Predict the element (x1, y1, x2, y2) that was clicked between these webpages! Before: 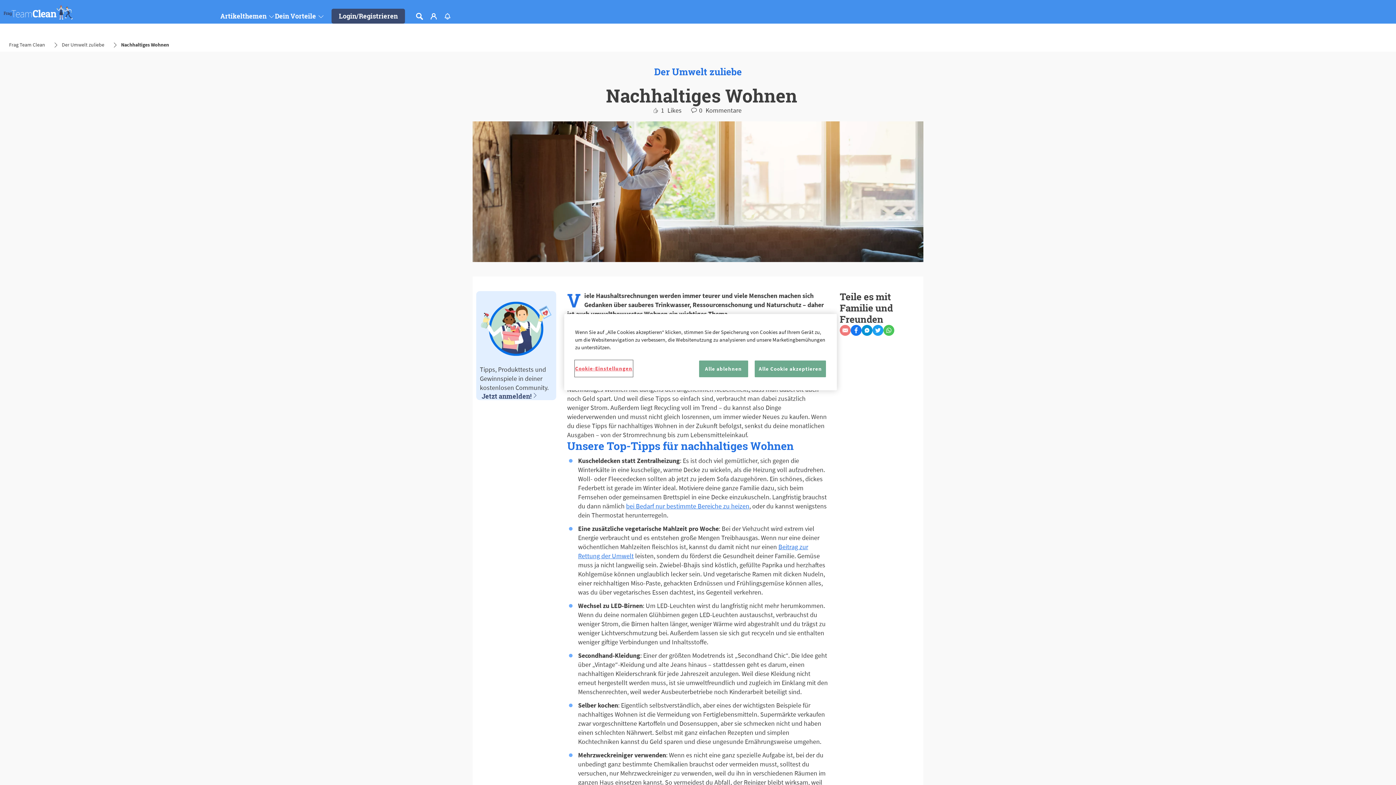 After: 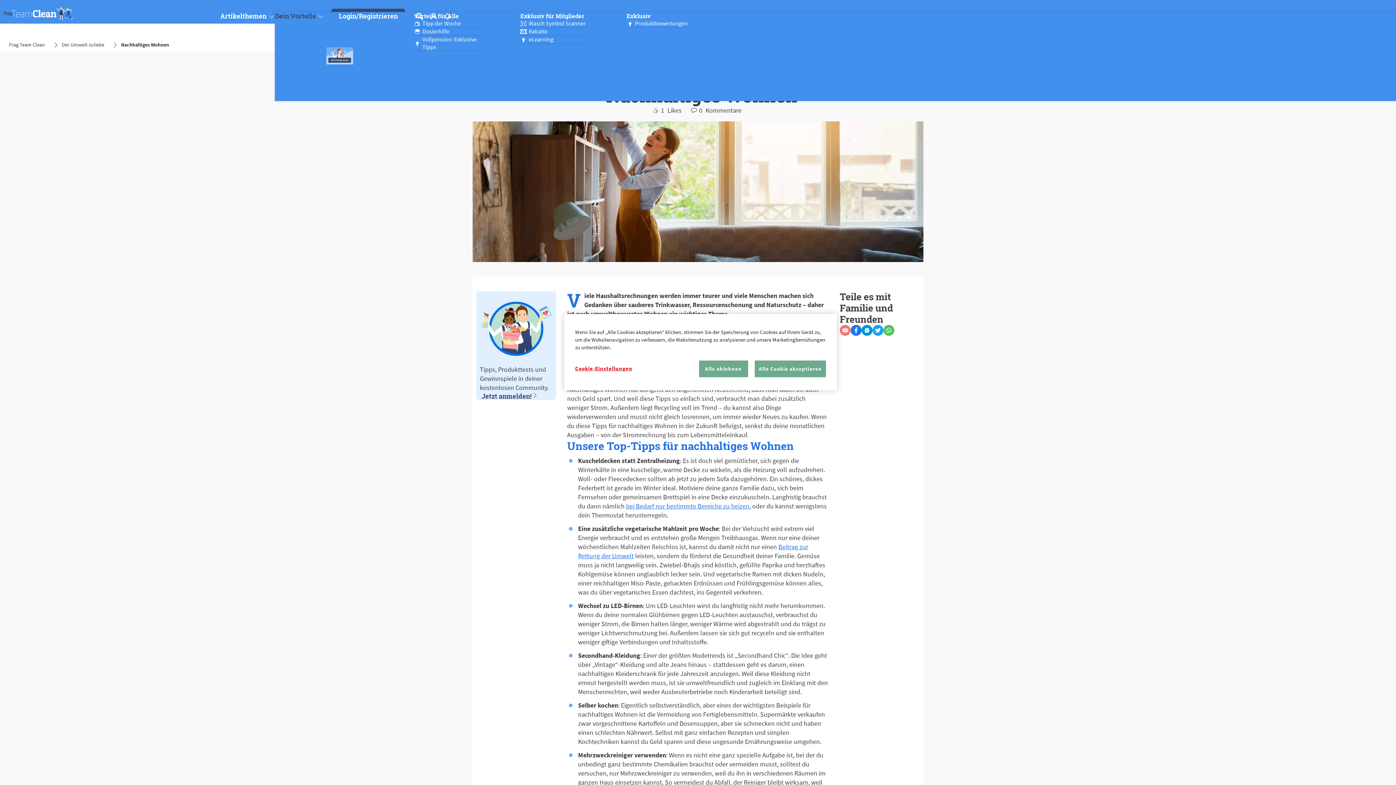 Action: bbox: (274, 12, 324, 20) label: Dein Vorteile 